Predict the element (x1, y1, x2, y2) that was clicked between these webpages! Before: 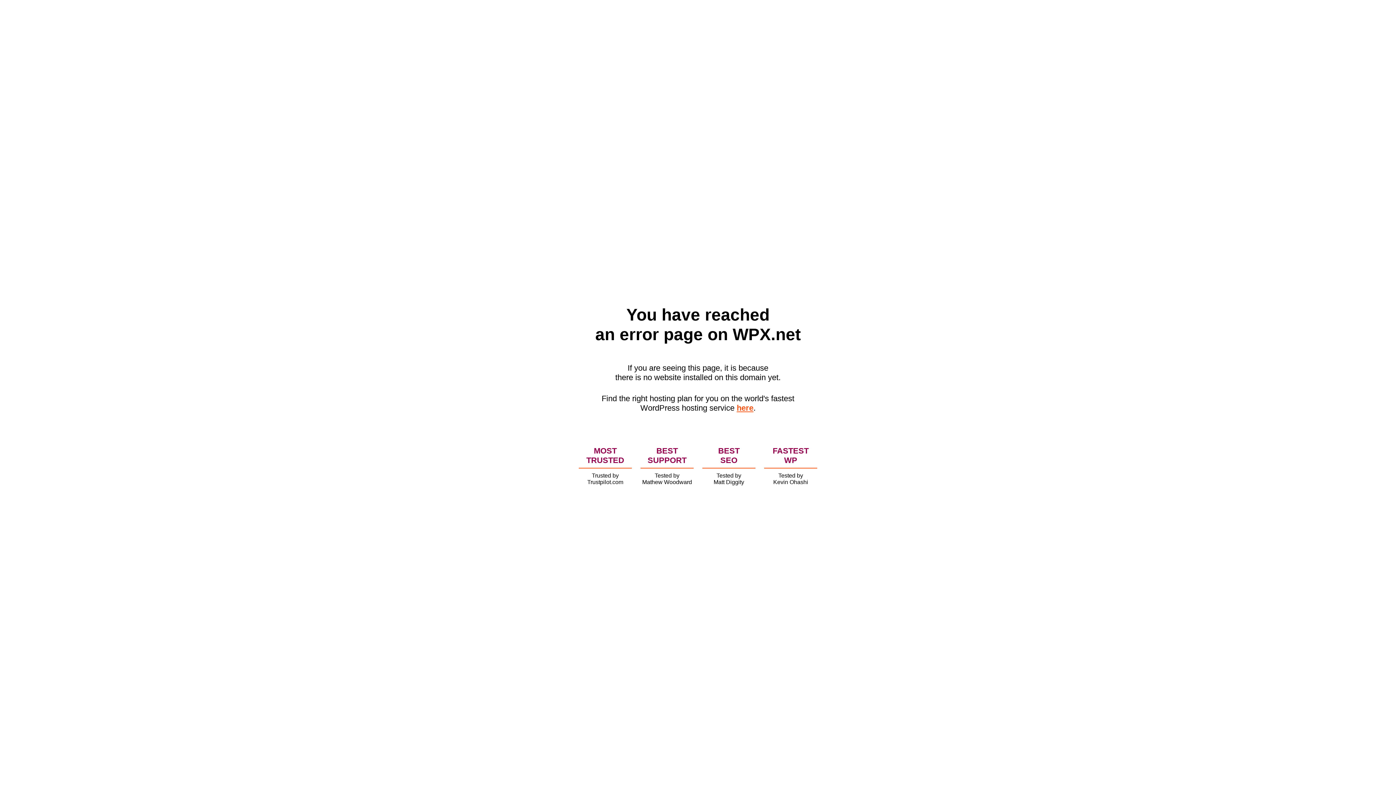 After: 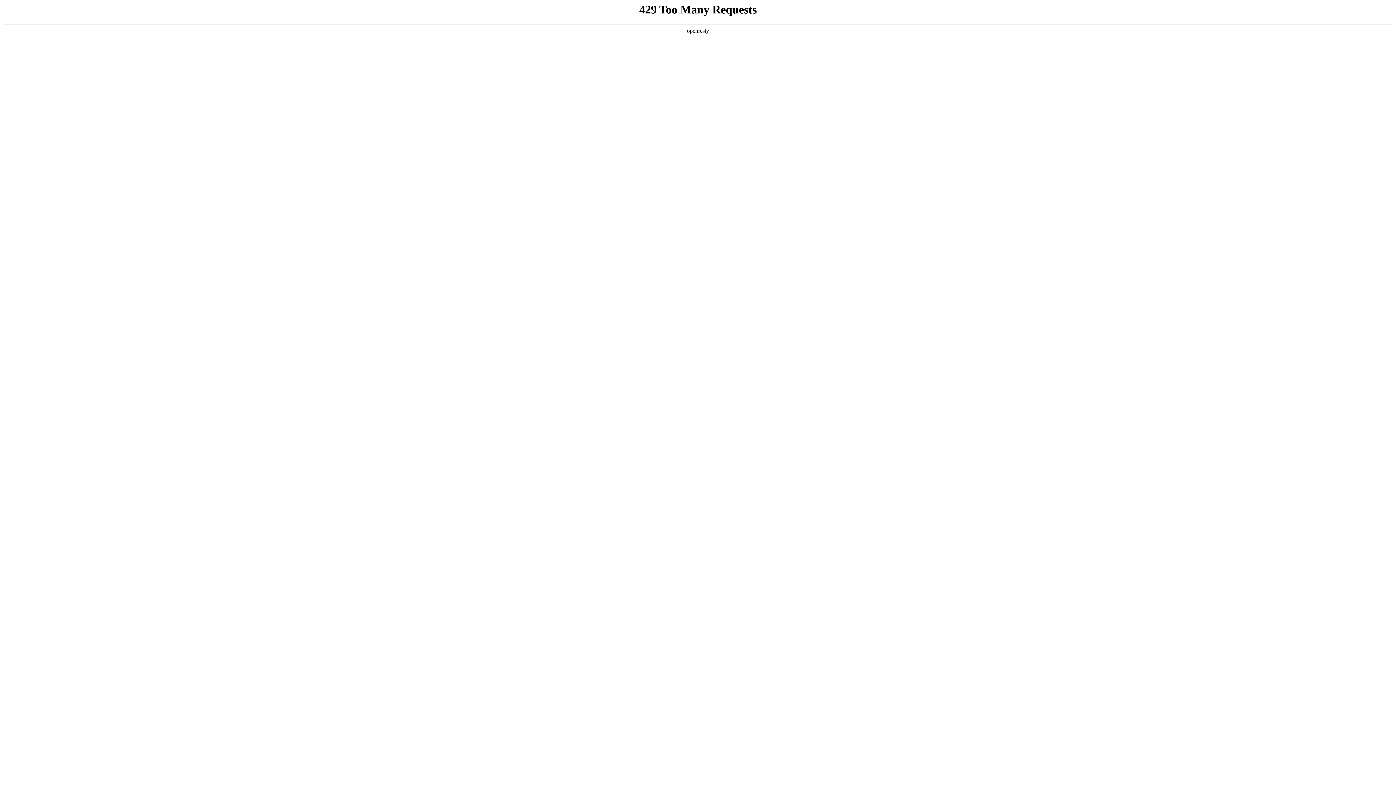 Action: label: here bbox: (736, 403, 753, 412)